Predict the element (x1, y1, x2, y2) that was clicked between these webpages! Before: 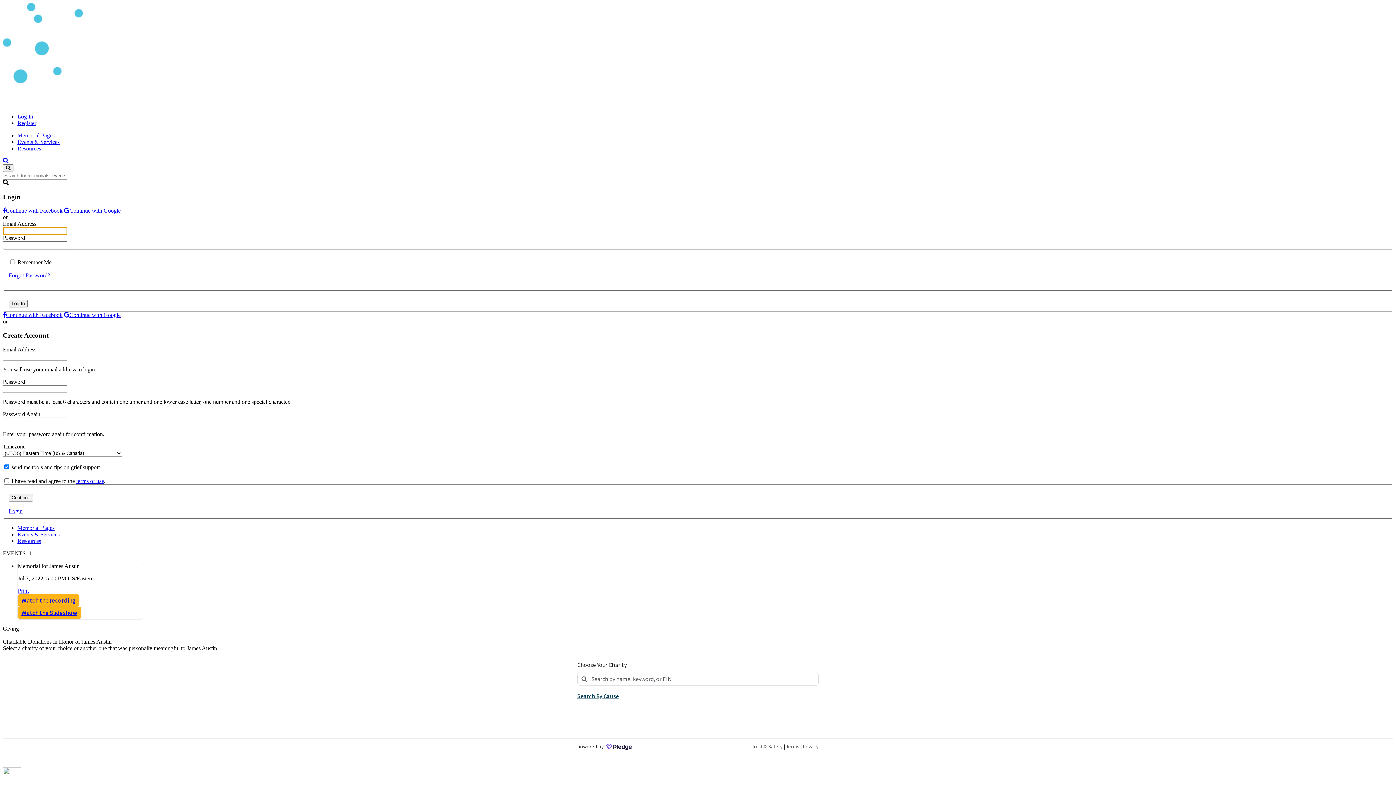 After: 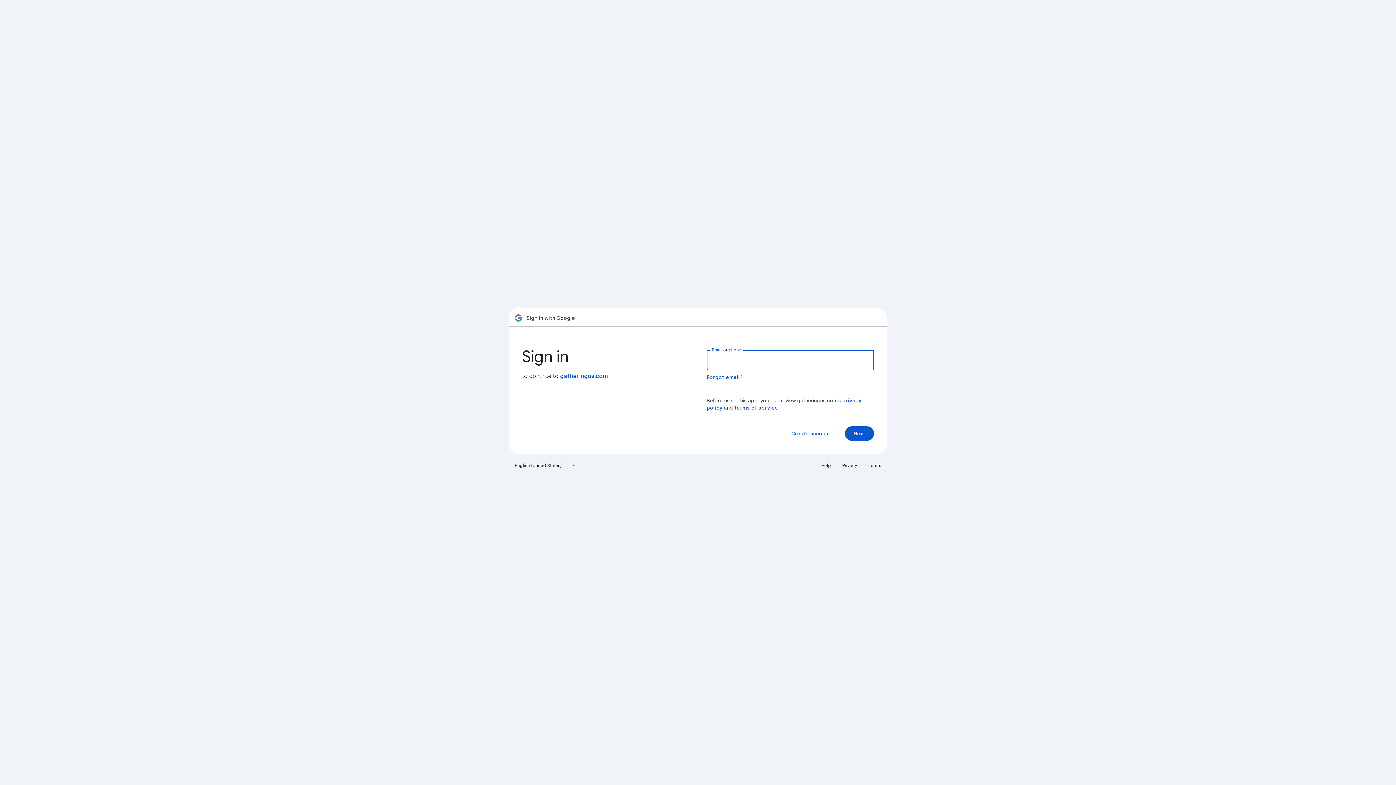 Action: label: Continue with Google bbox: (64, 207, 120, 213)